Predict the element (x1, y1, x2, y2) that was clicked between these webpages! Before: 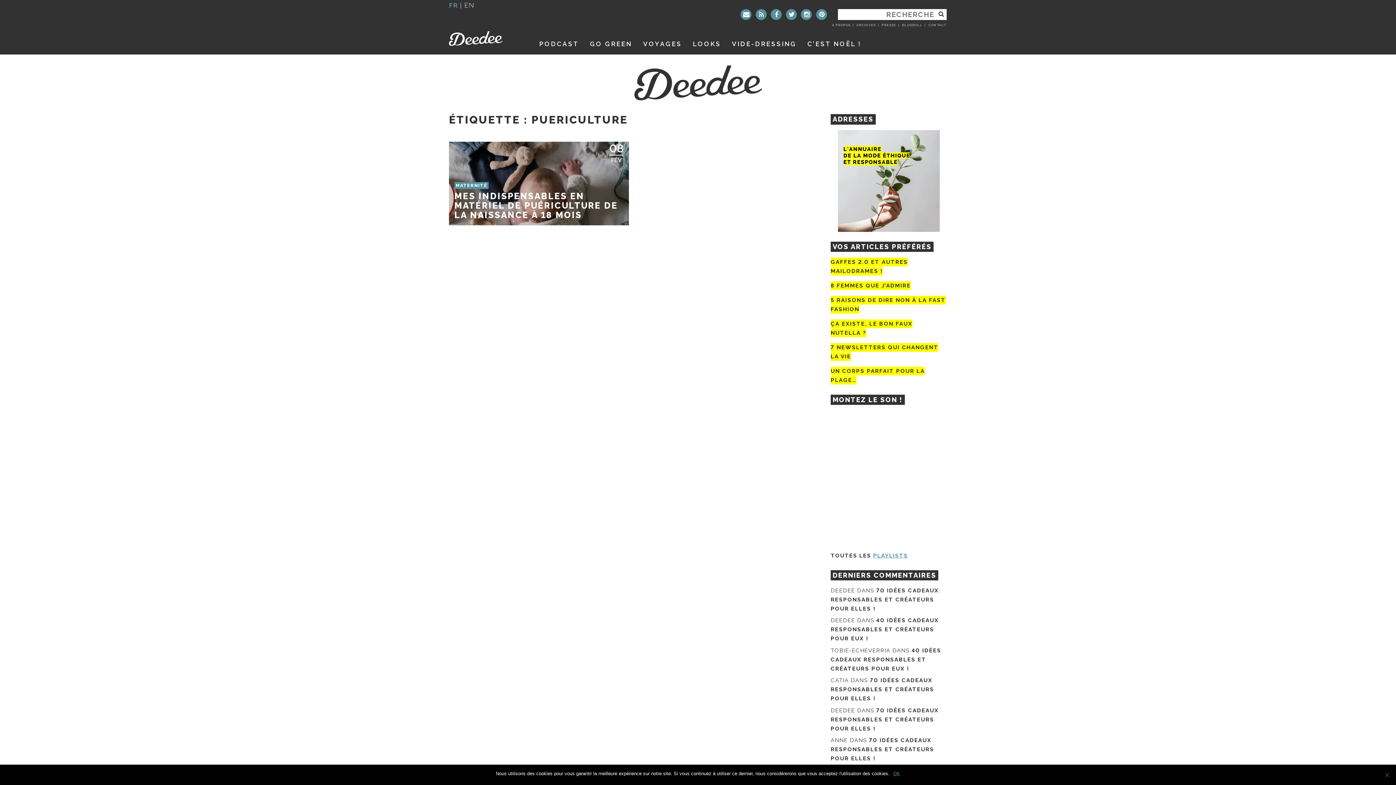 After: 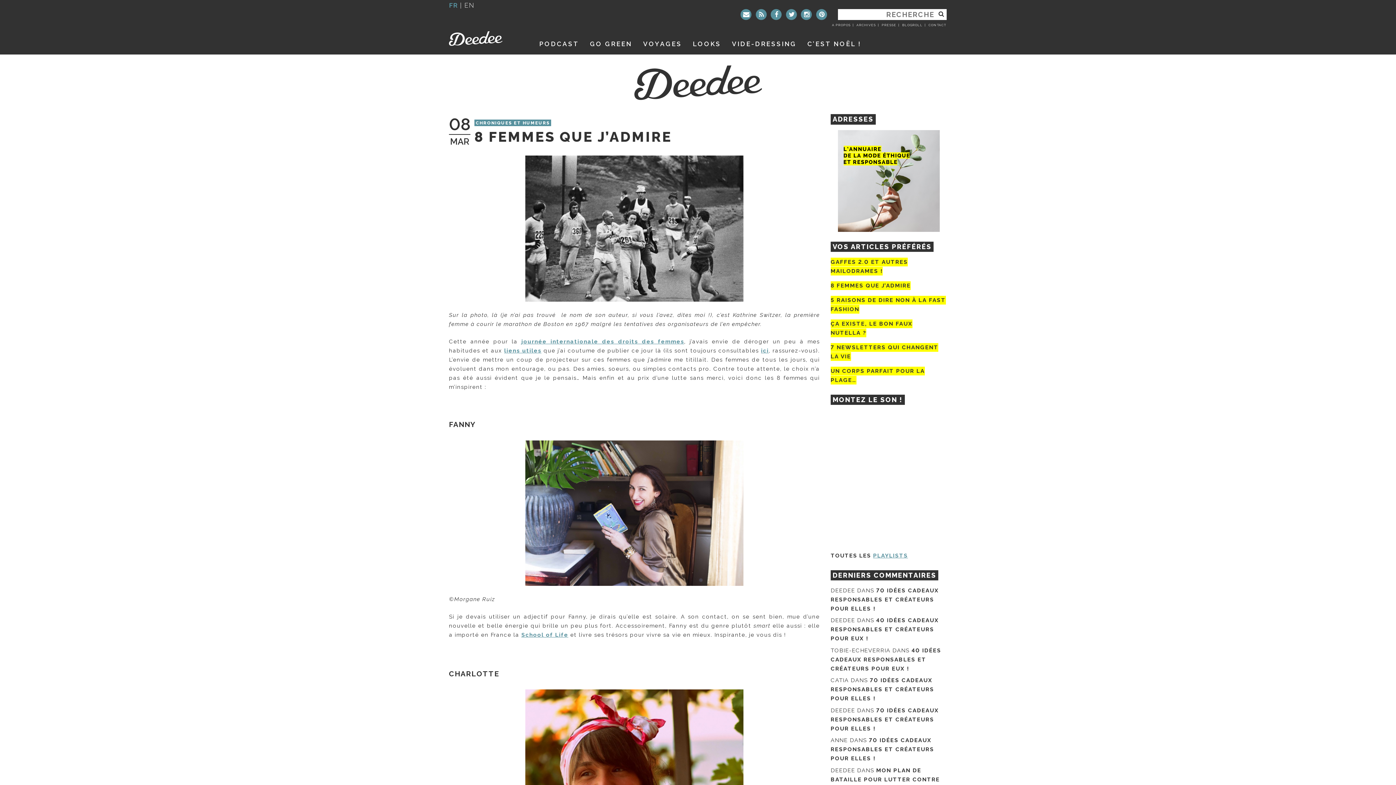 Action: bbox: (830, 281, 911, 290) label: 8 FEMMES QUE J’ADMIRE